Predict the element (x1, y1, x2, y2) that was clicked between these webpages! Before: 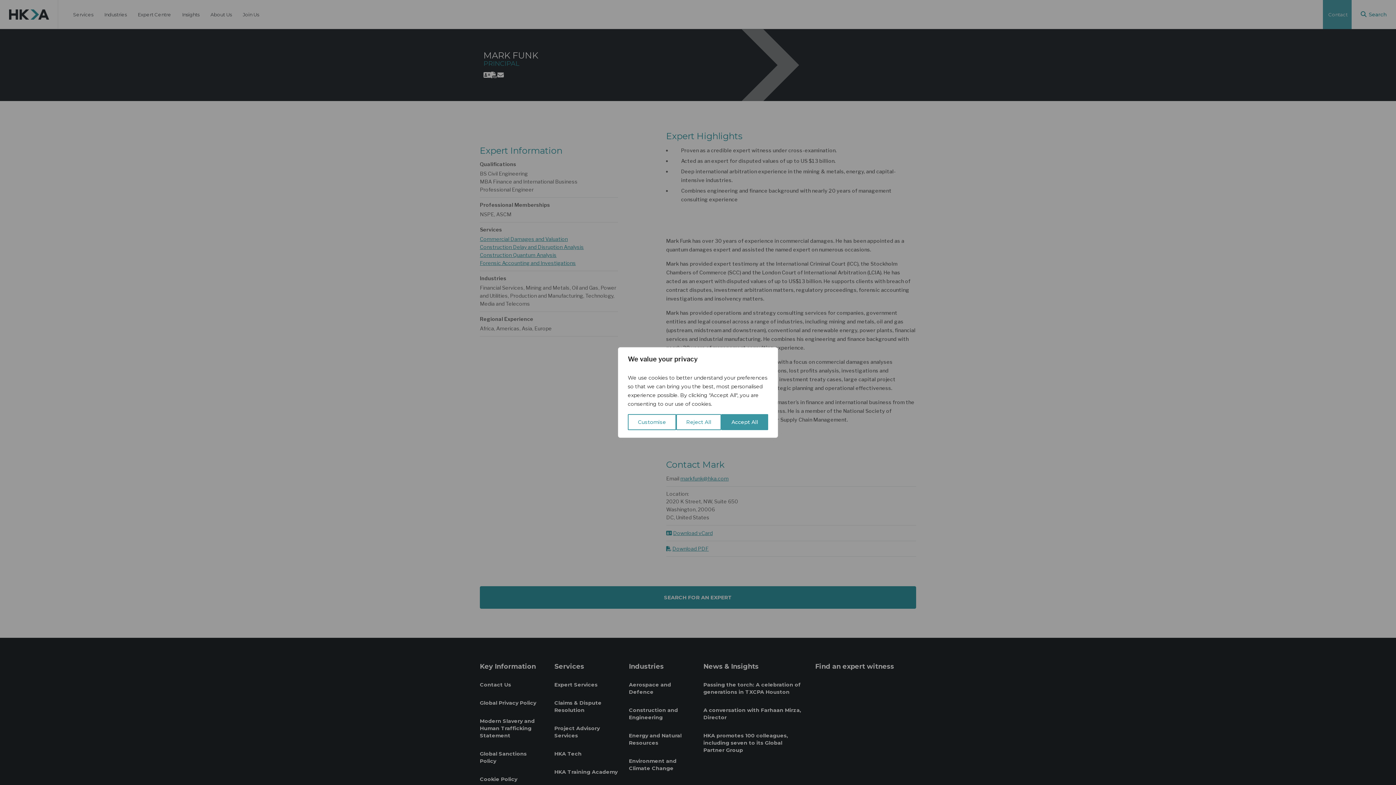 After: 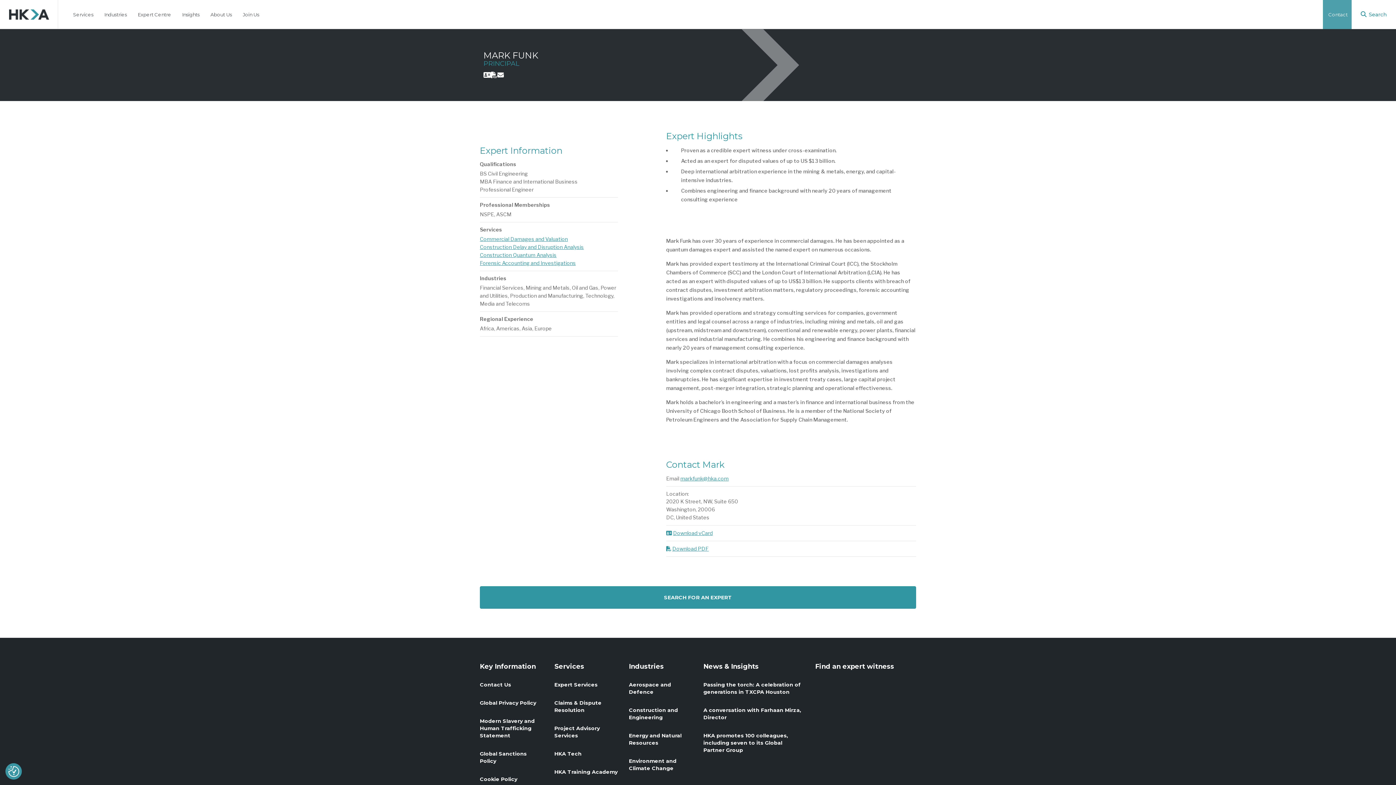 Action: label: Reject All bbox: (676, 414, 721, 430)